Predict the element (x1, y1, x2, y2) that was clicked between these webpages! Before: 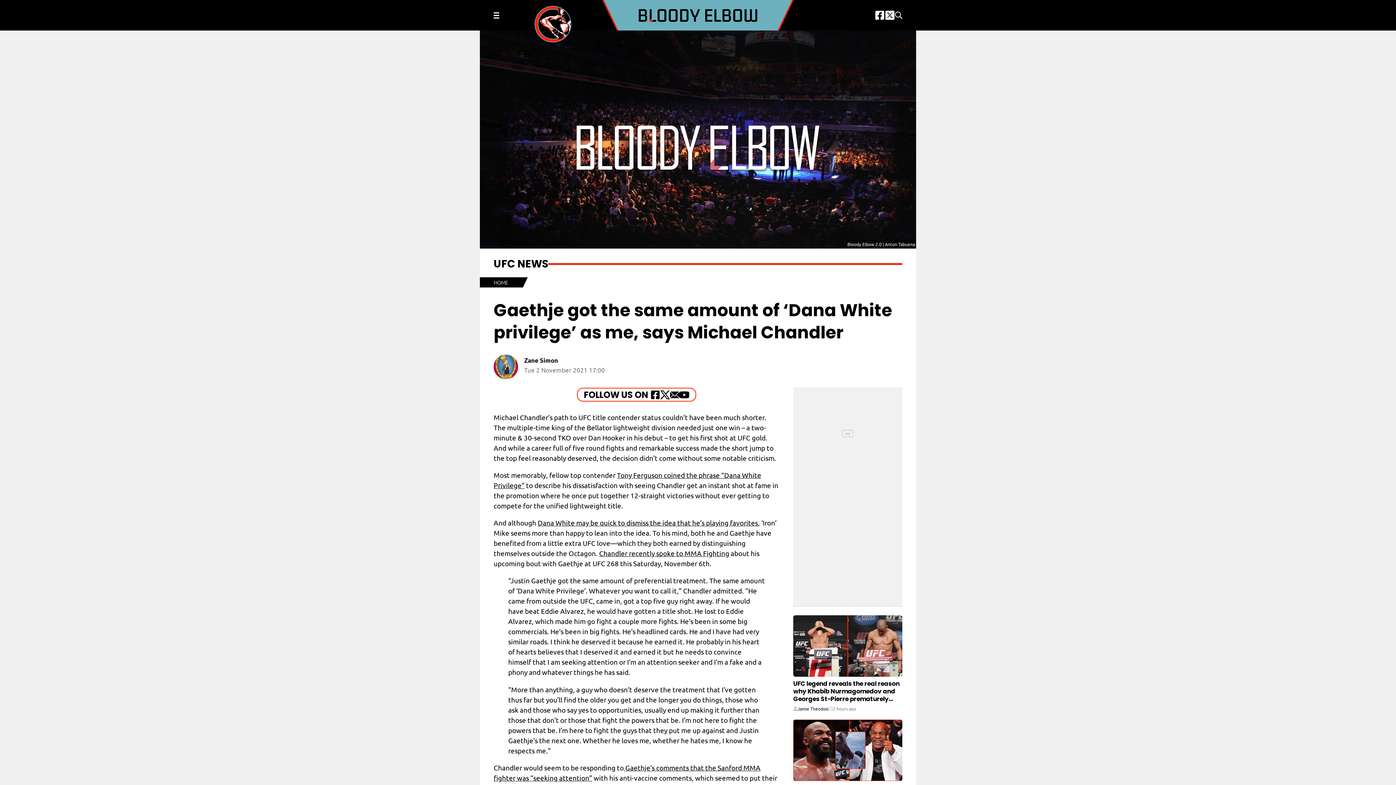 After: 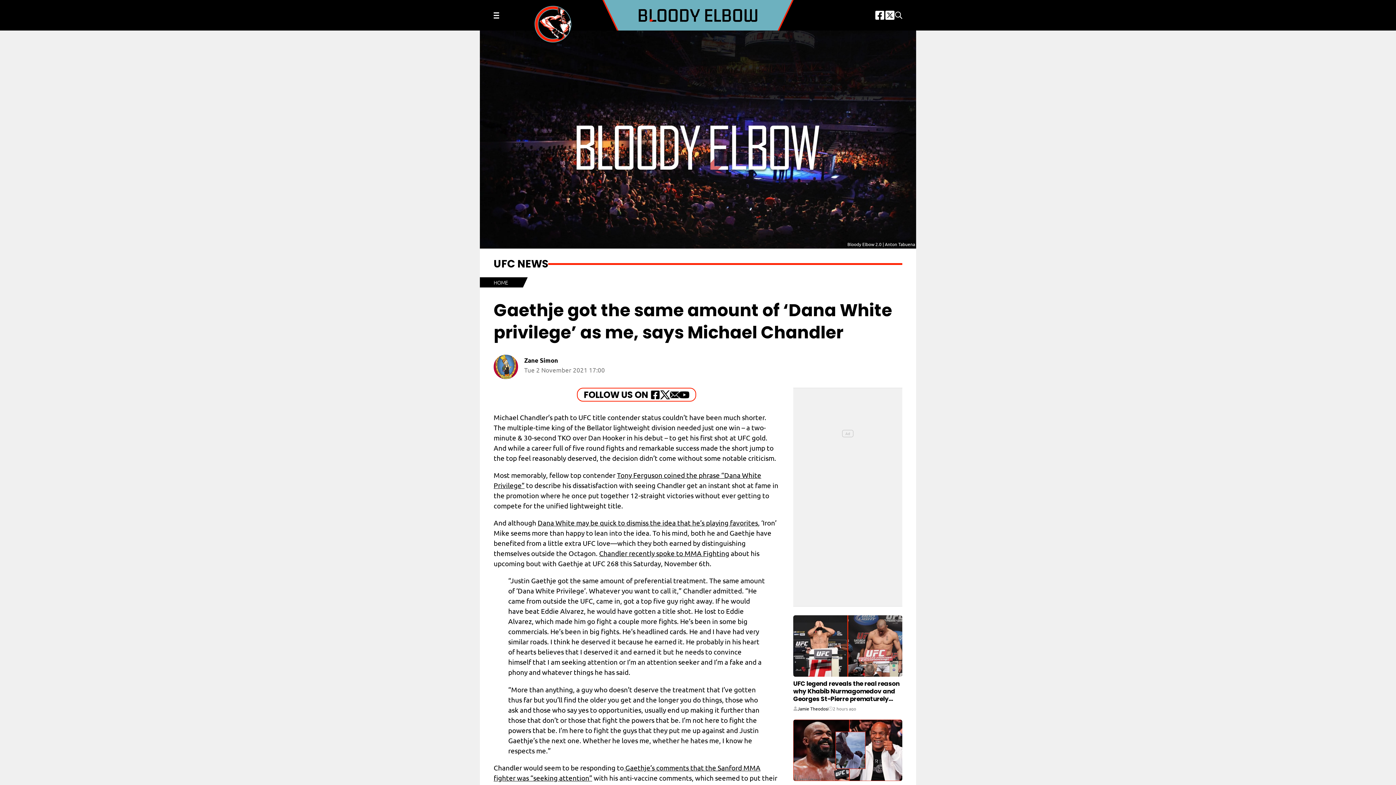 Action: bbox: (650, 390, 660, 399) label: Follow Us On Facebook